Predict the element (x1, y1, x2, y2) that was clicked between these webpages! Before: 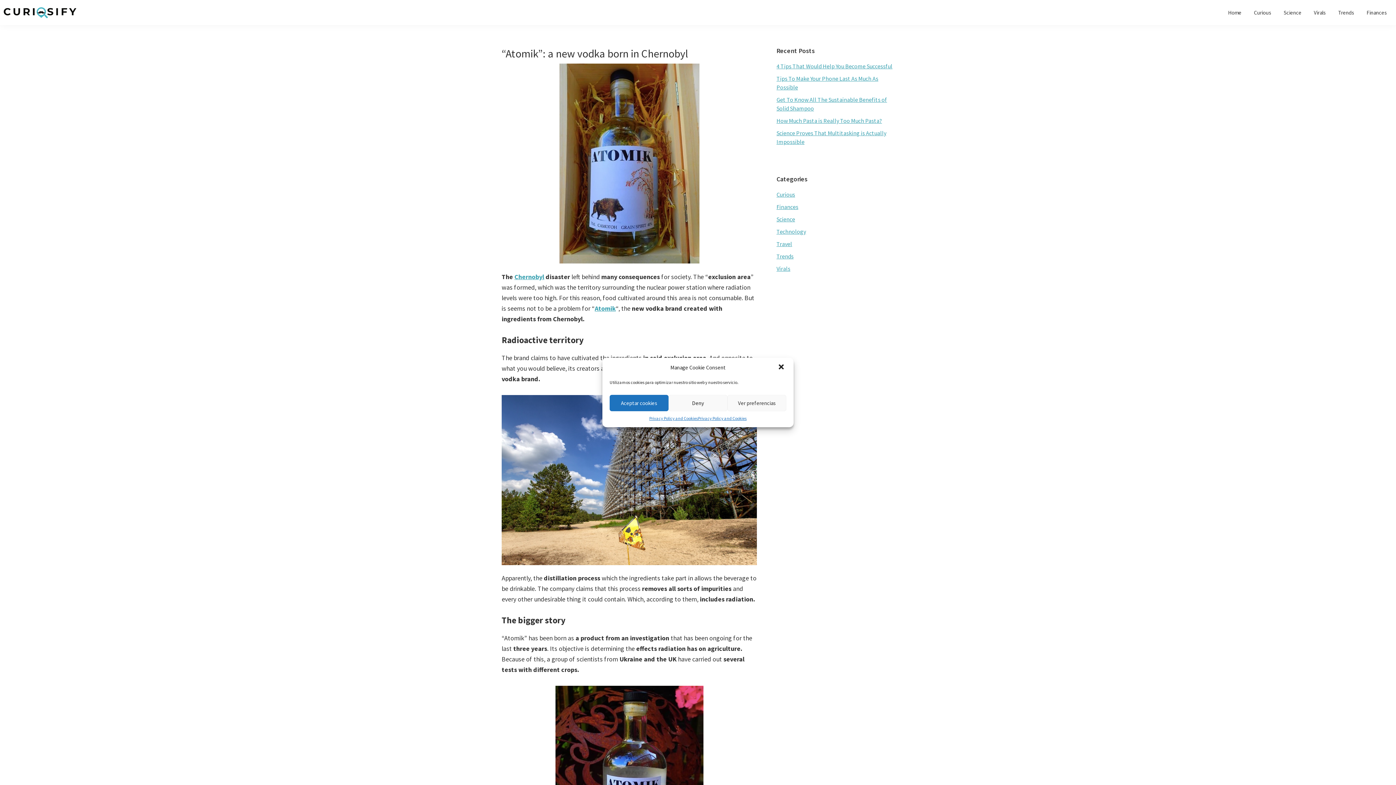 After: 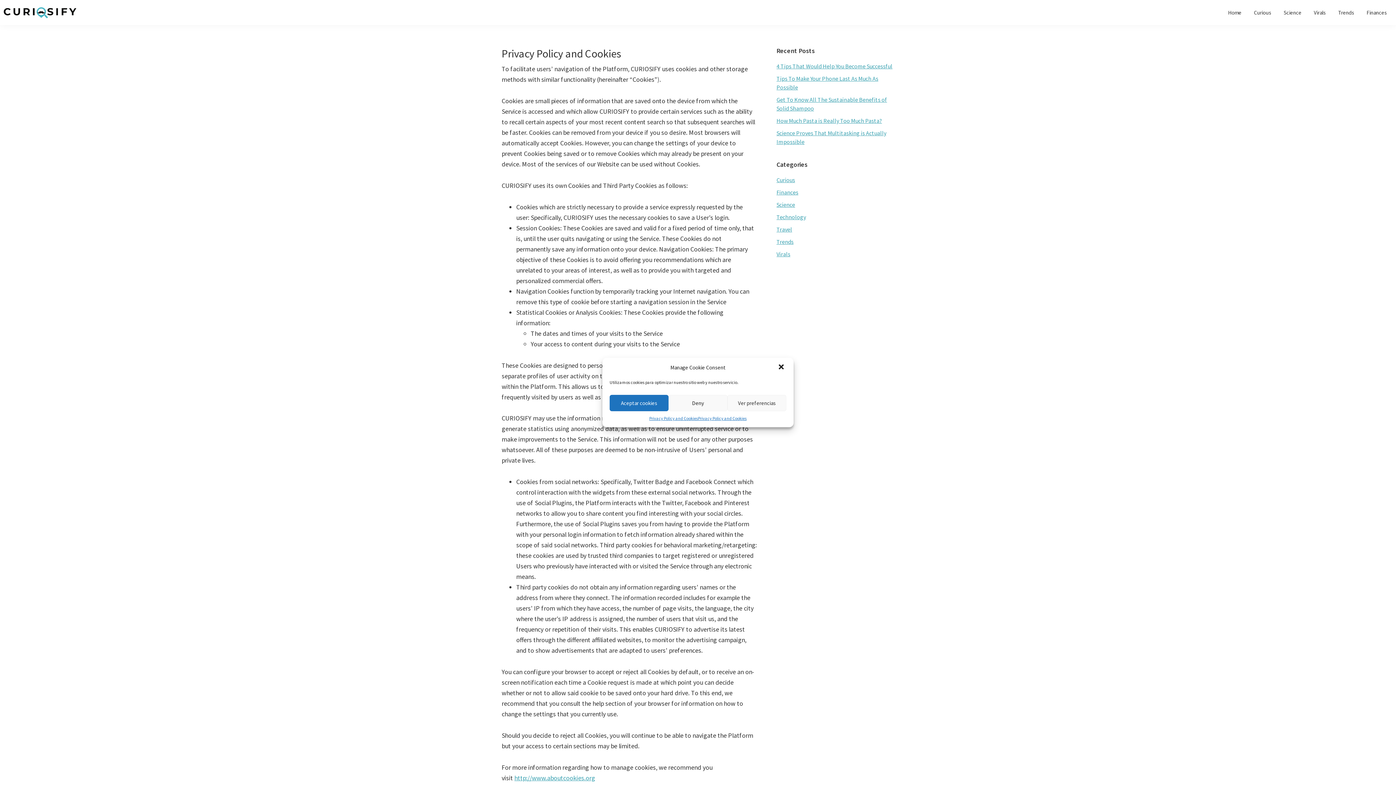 Action: label: Privacy Policy and Cookies bbox: (698, 415, 746, 422)